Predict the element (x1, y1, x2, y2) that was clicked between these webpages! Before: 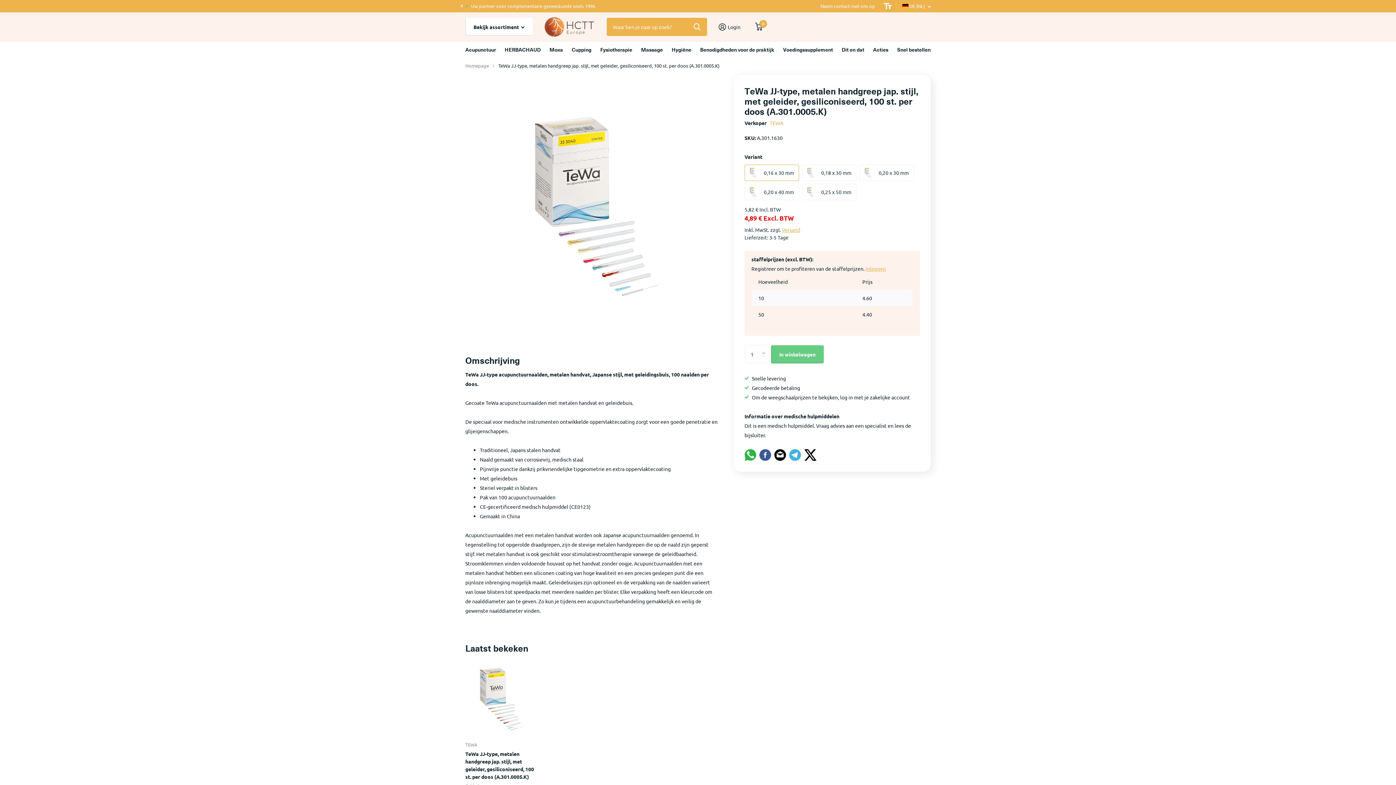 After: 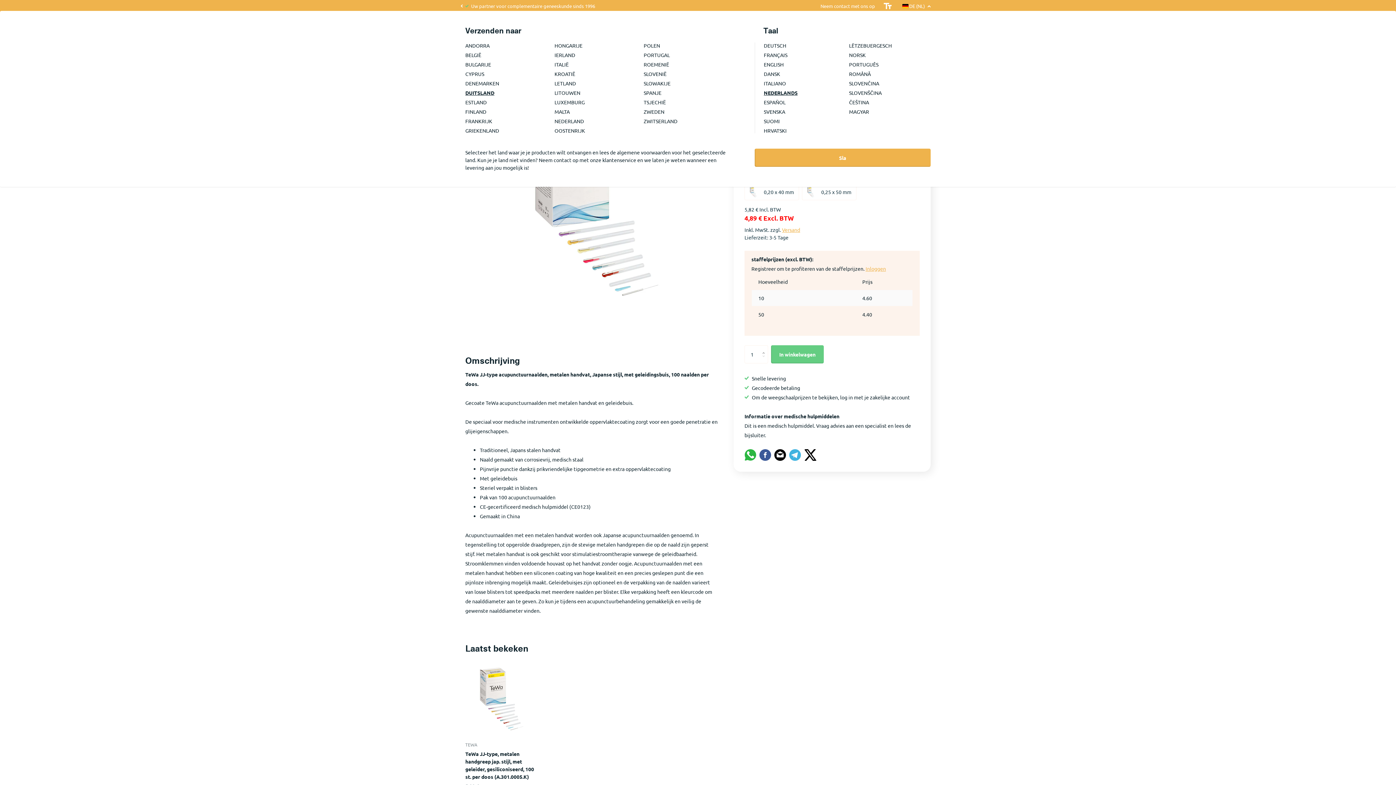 Action: bbox: (900, 1, 930, 10) label: DE (NL)